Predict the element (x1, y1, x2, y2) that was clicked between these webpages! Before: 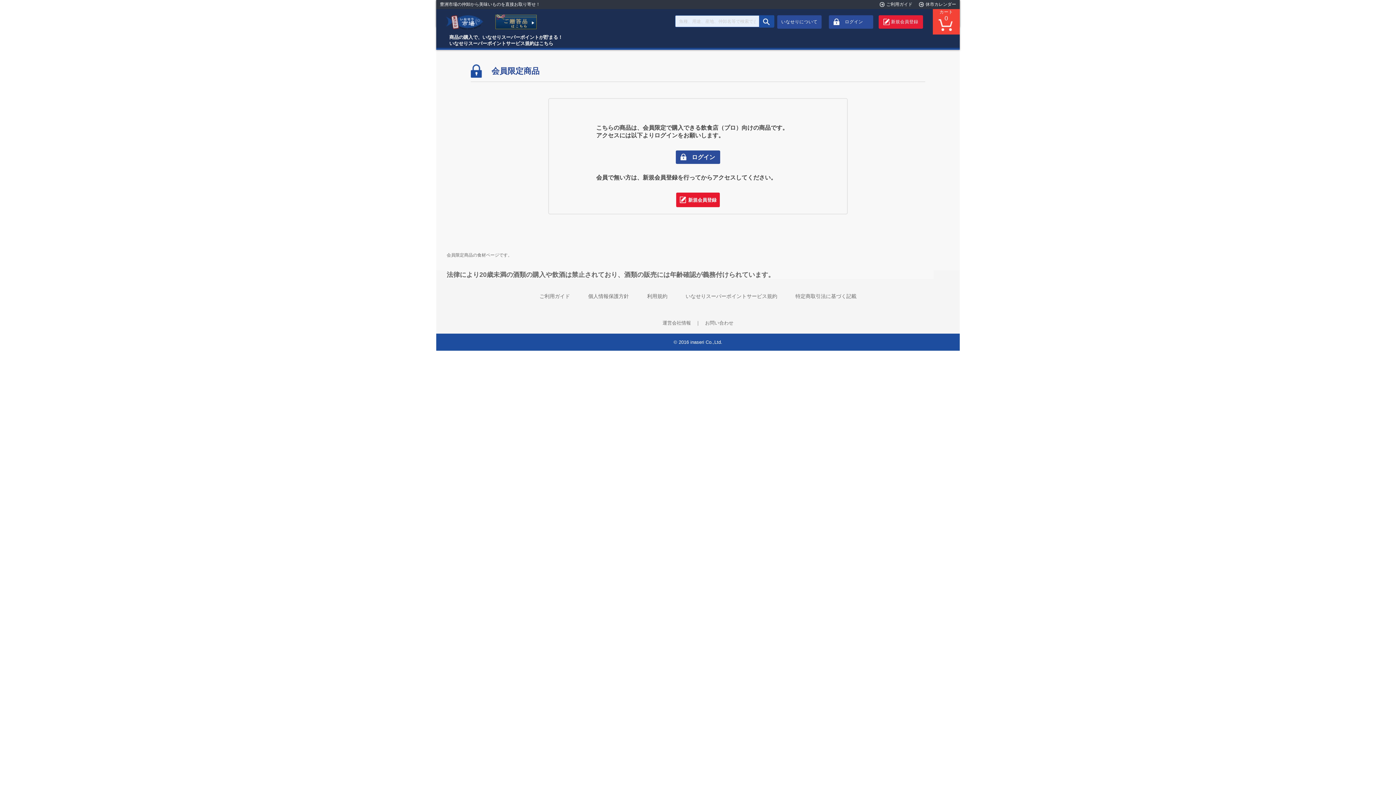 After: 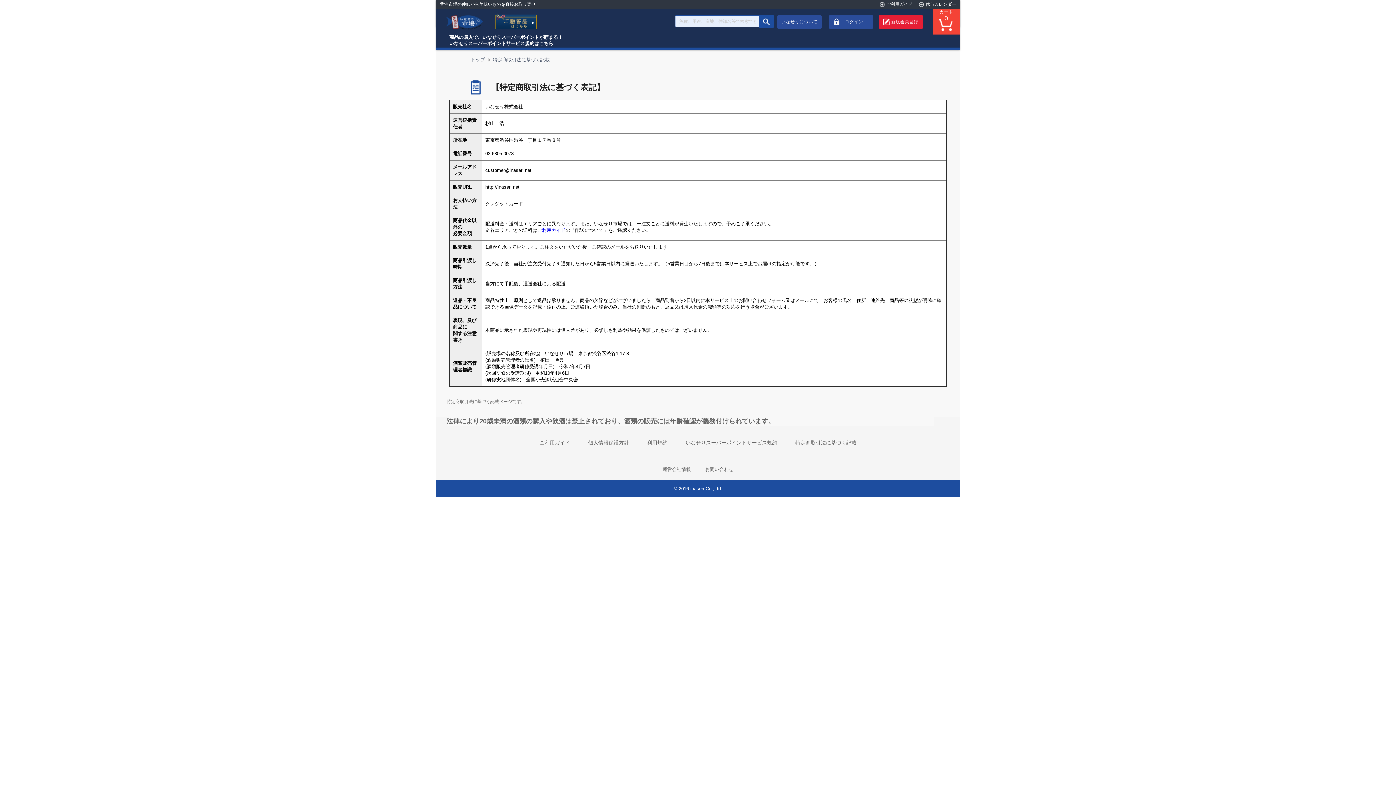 Action: label: 特定商取引法に基づく記載 bbox: (795, 293, 856, 299)